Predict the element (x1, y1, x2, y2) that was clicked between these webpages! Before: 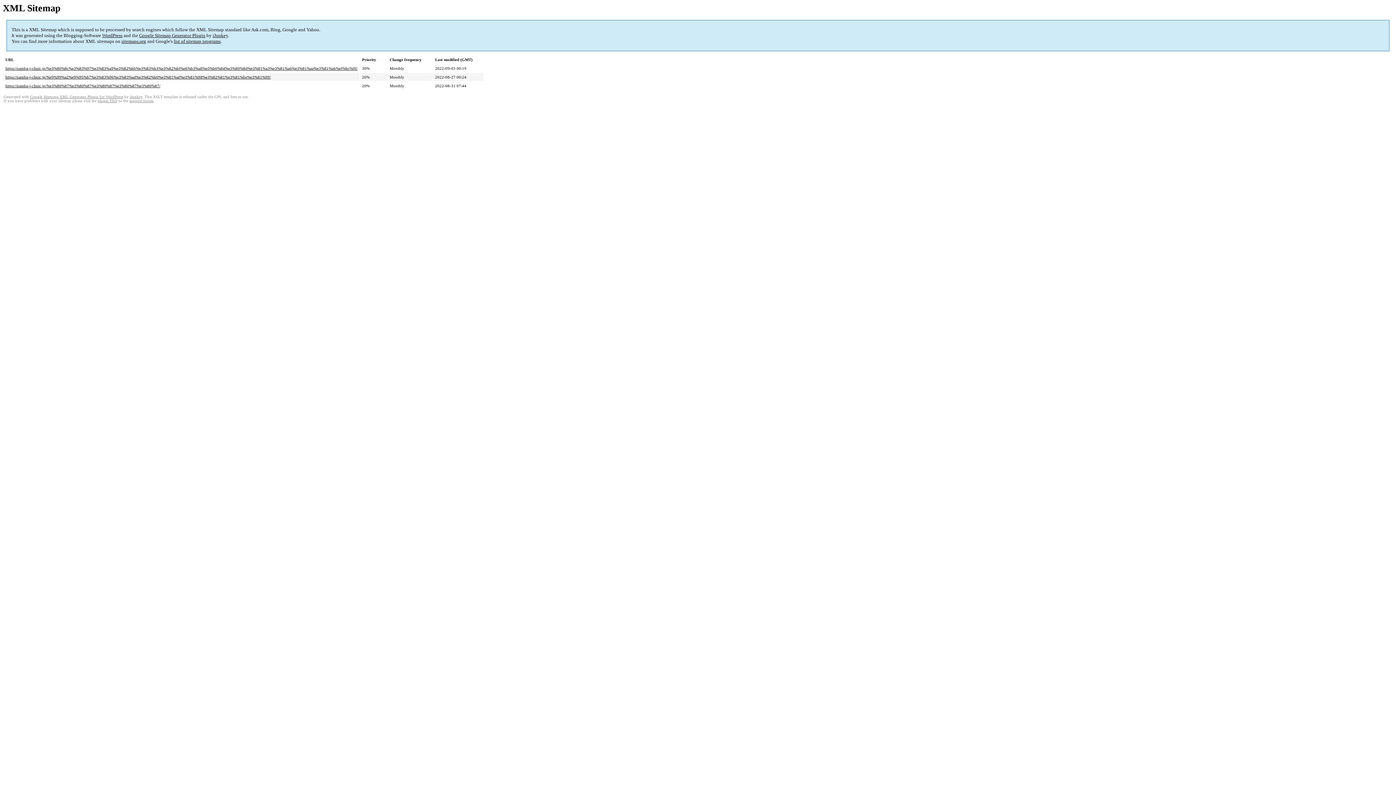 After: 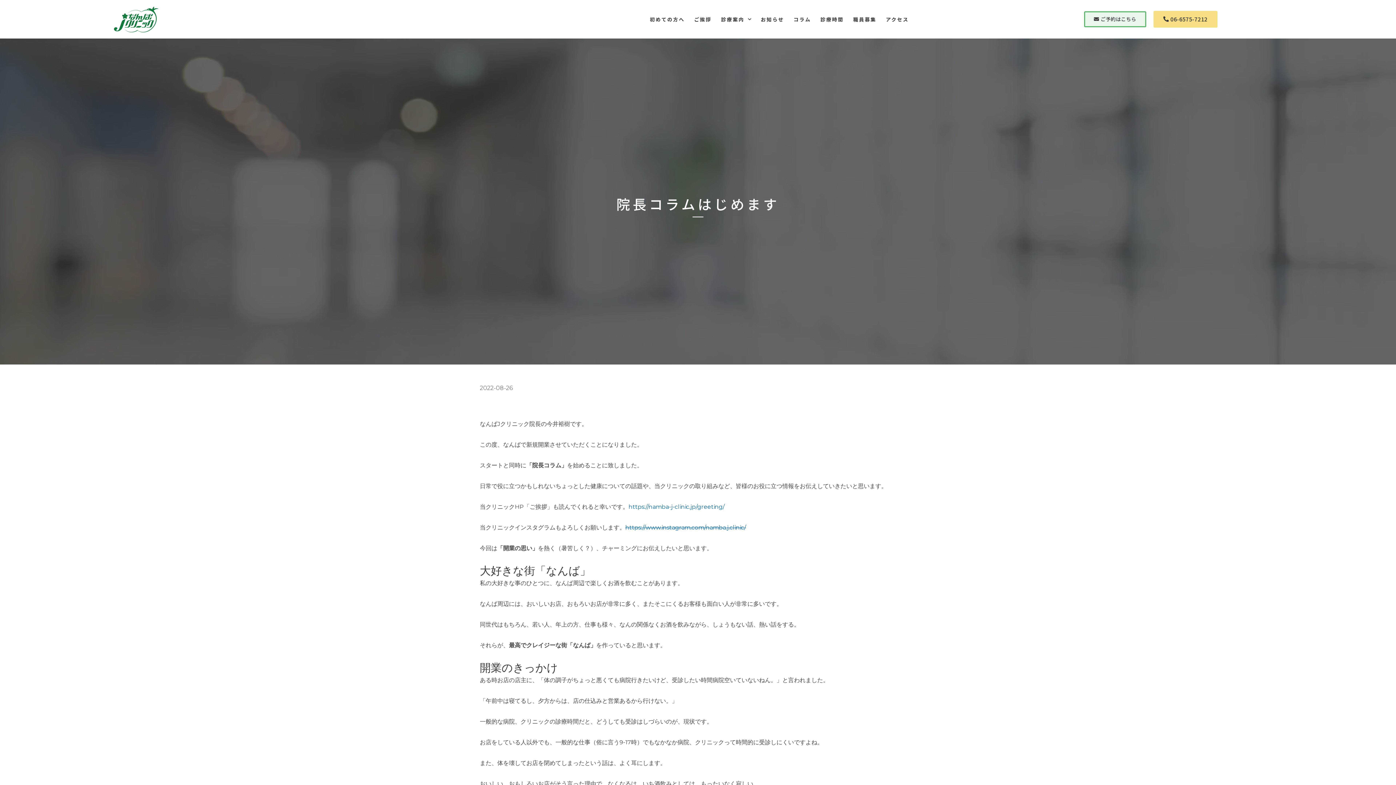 Action: label: https://namba-j-clinic.jp/%e9%99%a2%e9%95%b7%e3%83%96%e3%83%ad%e3%82%b0%e3%81%af%e3%81%98%e3%82%81%e3%81%be%e3%81%99/ bbox: (5, 75, 270, 79)